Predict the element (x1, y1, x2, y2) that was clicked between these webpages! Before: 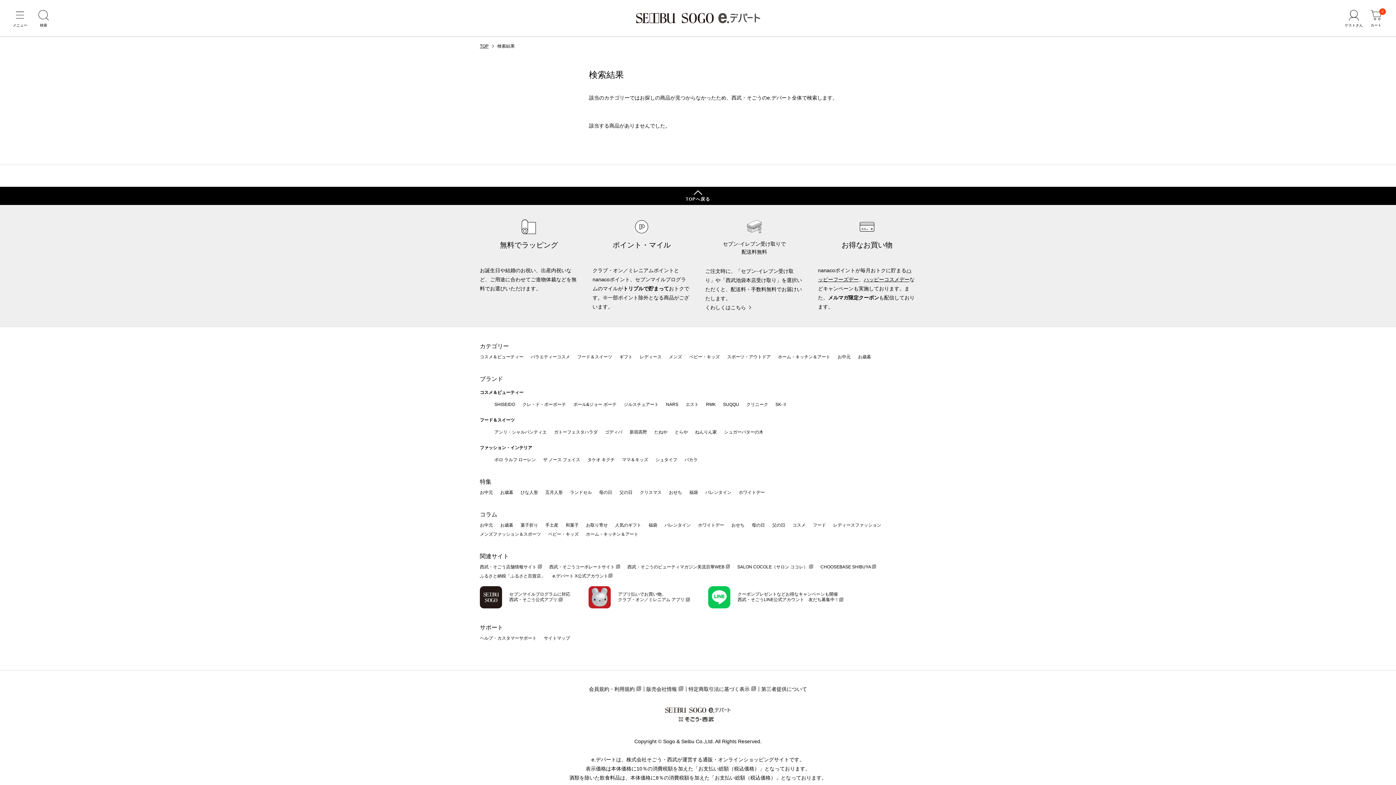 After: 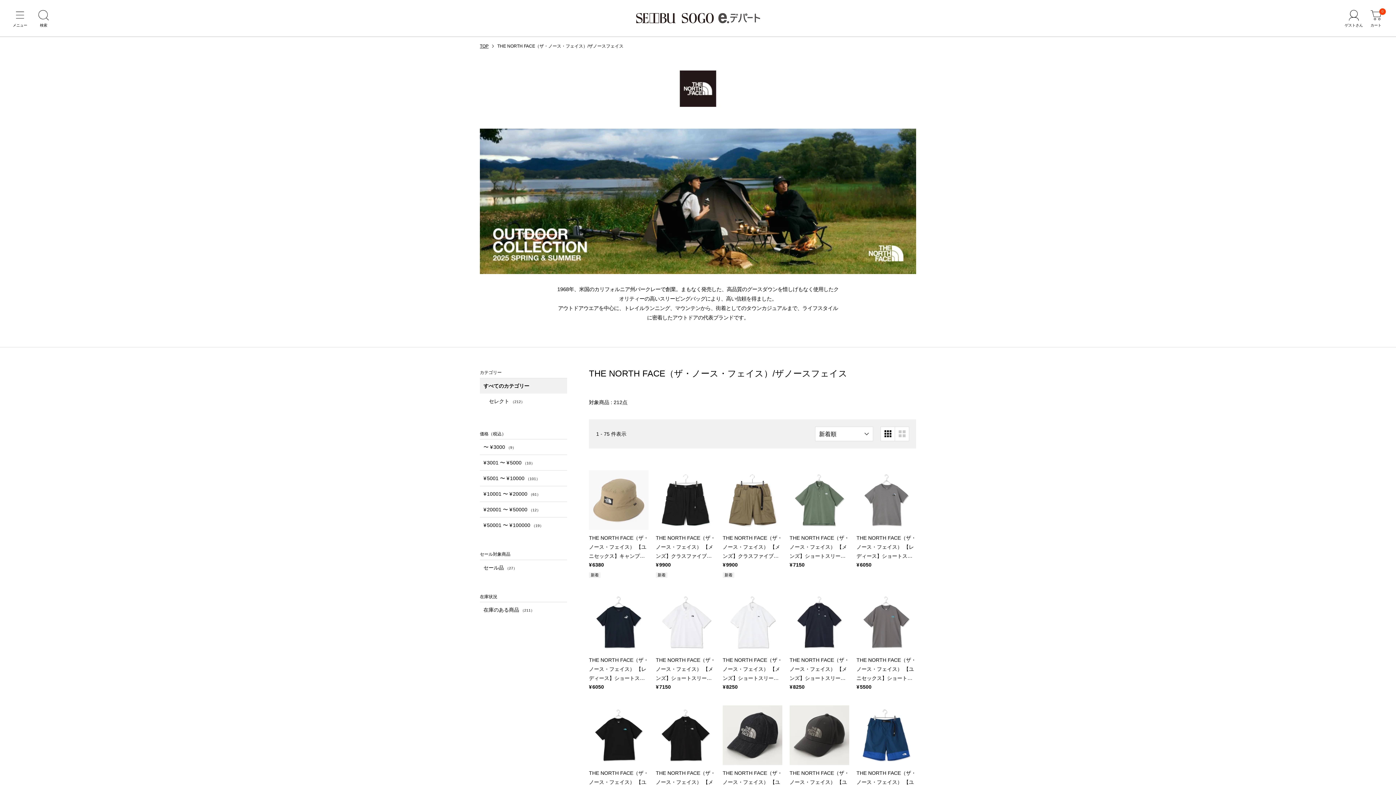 Action: bbox: (543, 457, 580, 462) label: ザ ノース フェイス